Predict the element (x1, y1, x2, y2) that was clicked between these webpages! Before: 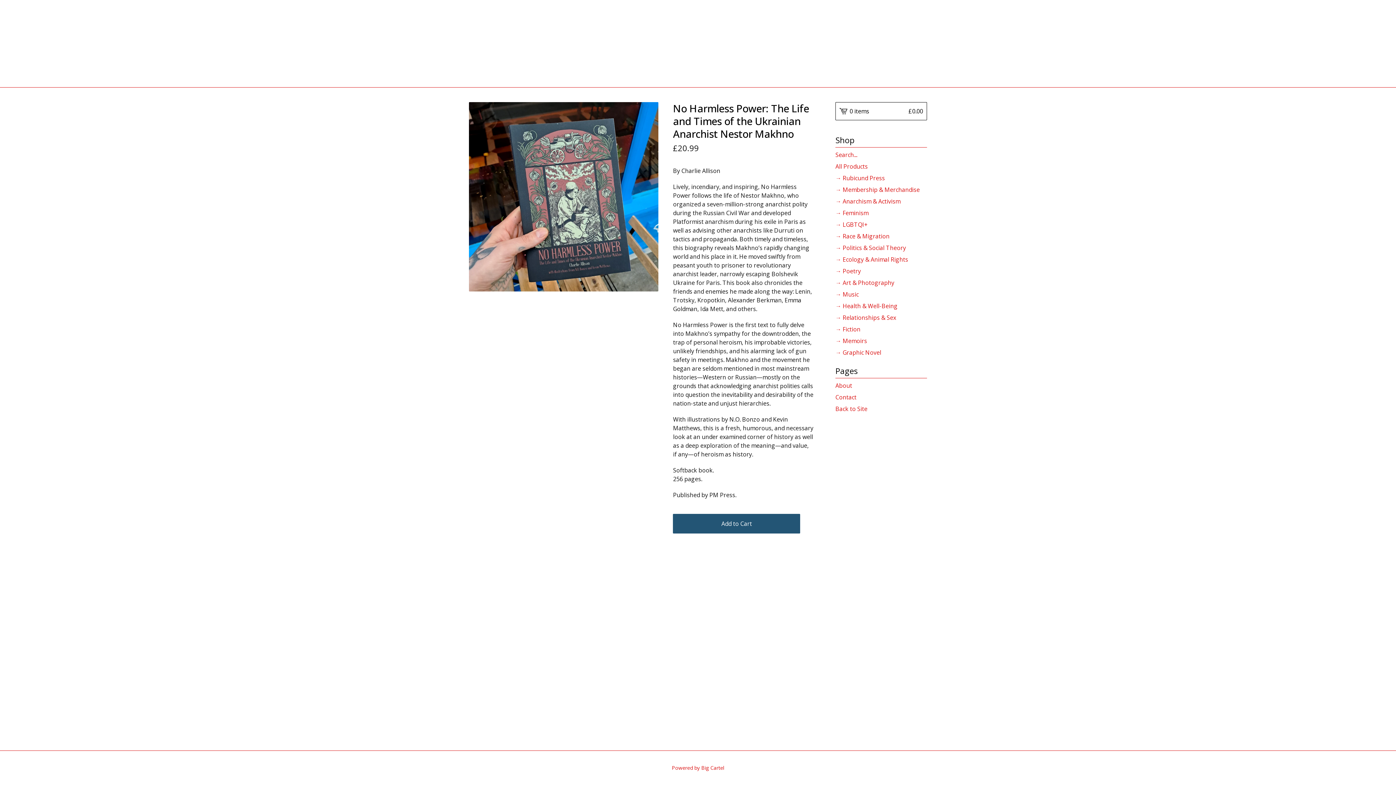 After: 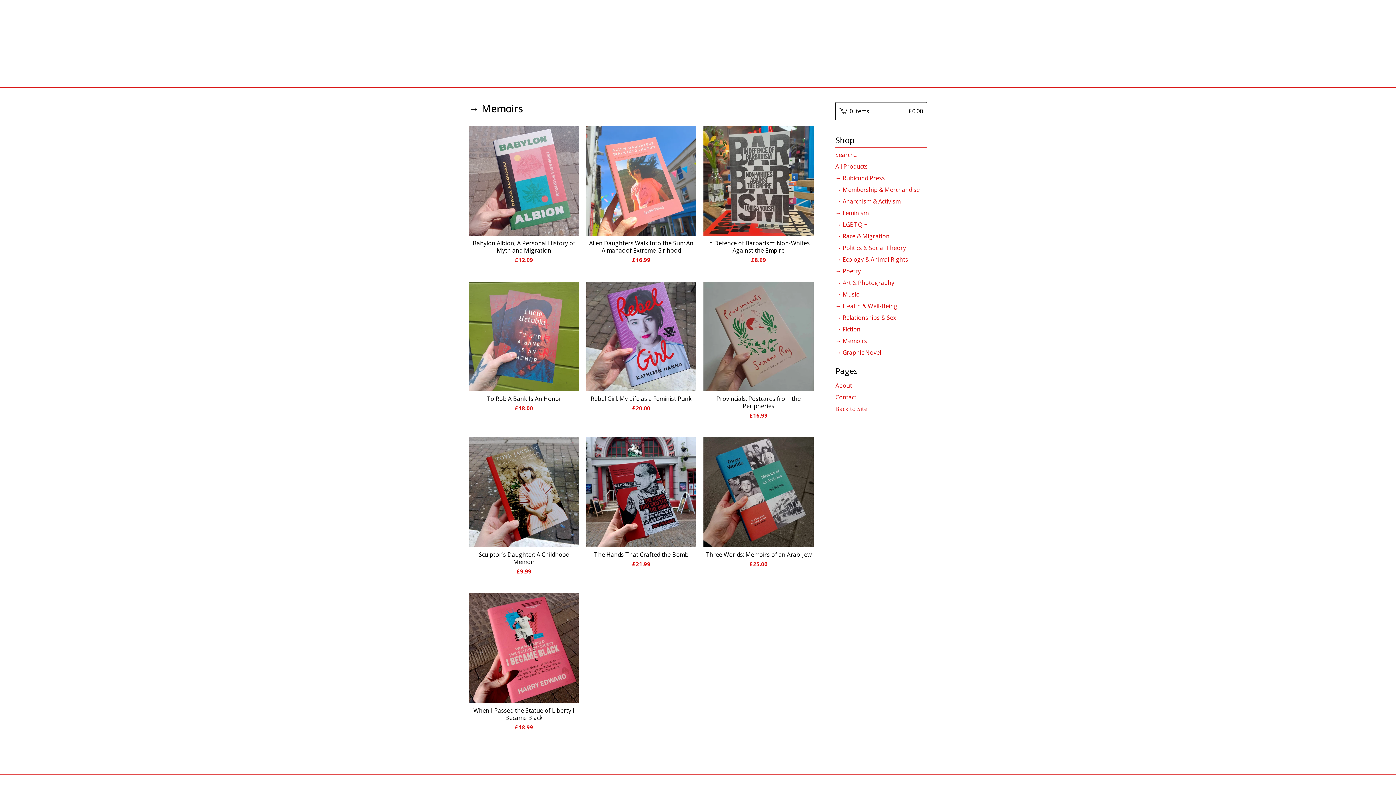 Action: label: → Memoirs bbox: (835, 335, 927, 346)